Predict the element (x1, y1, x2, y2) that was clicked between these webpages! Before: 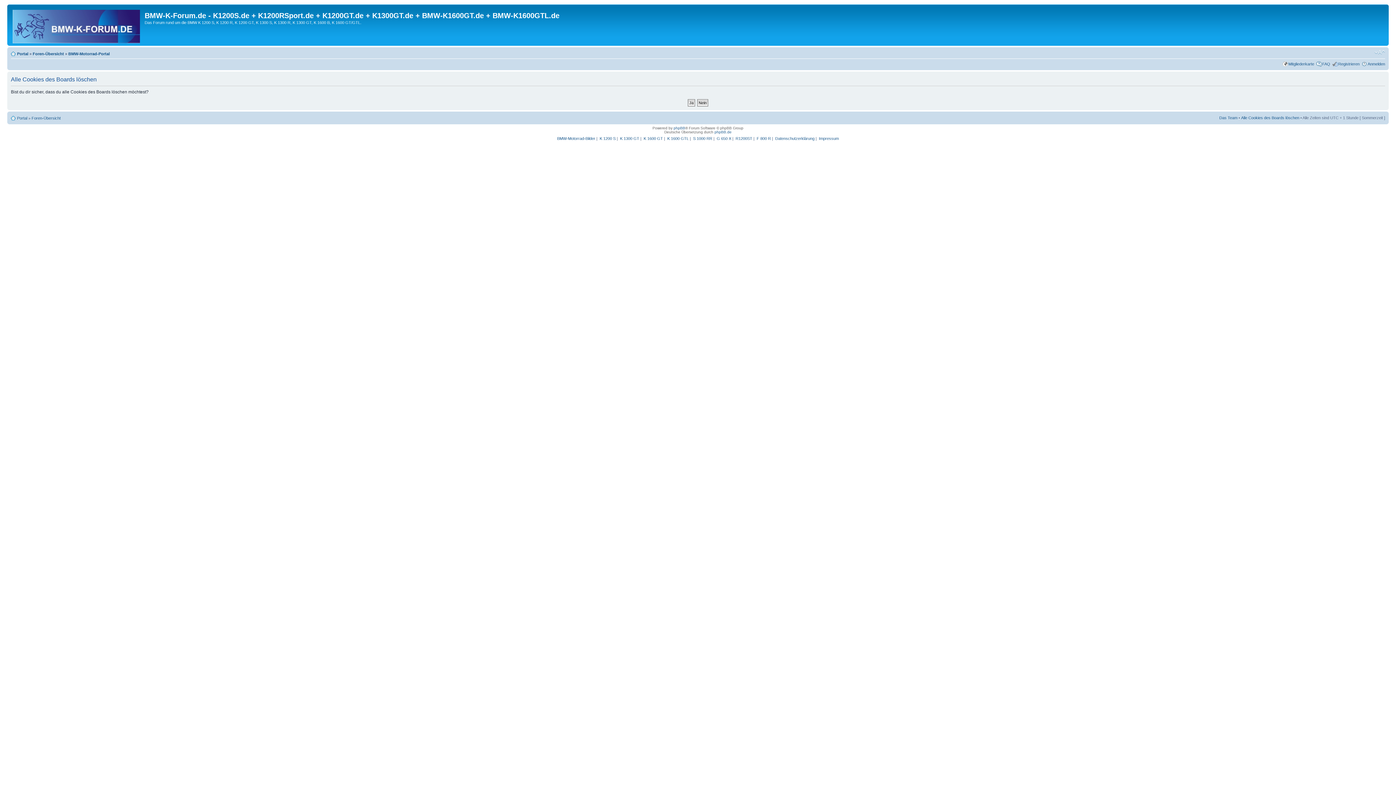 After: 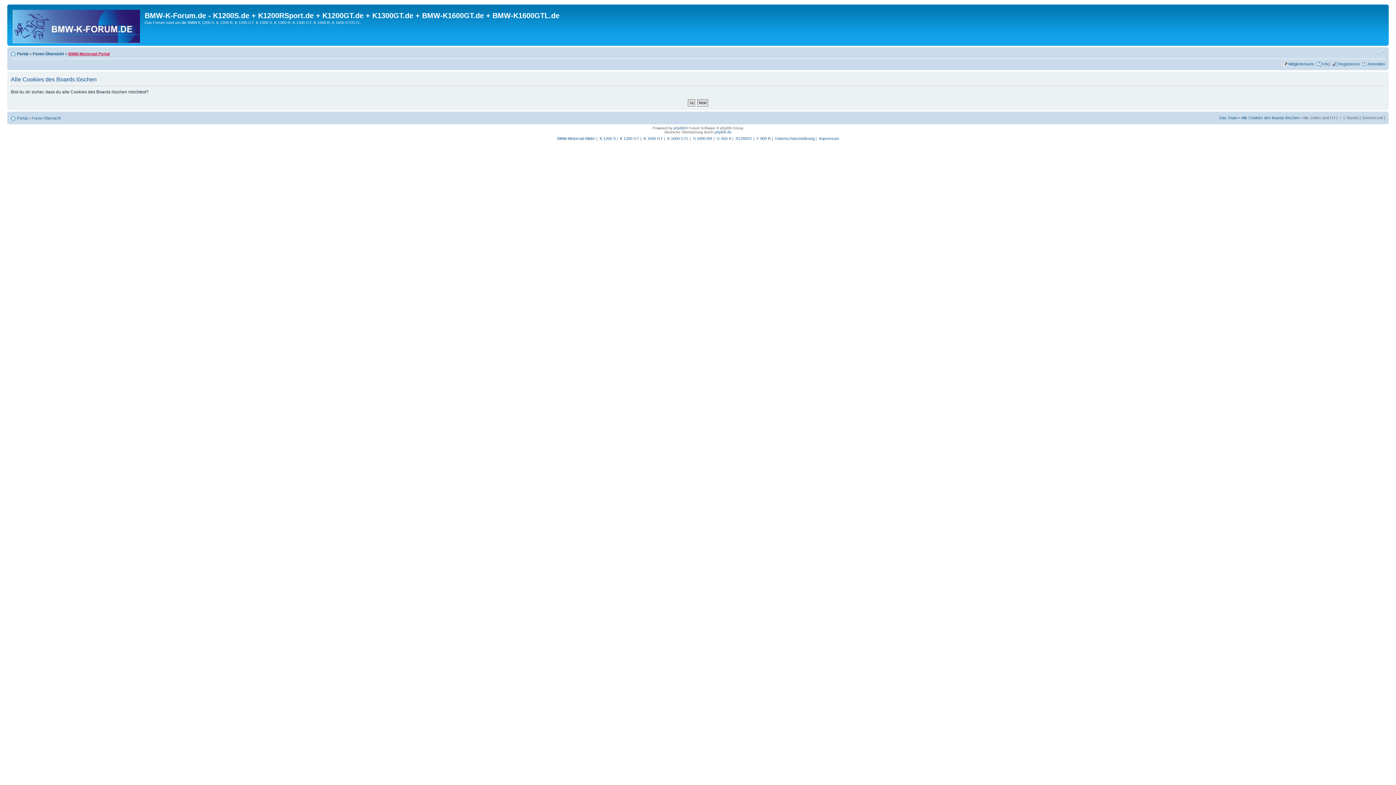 Action: bbox: (68, 51, 109, 56) label: BMW-Motorrad-Portal